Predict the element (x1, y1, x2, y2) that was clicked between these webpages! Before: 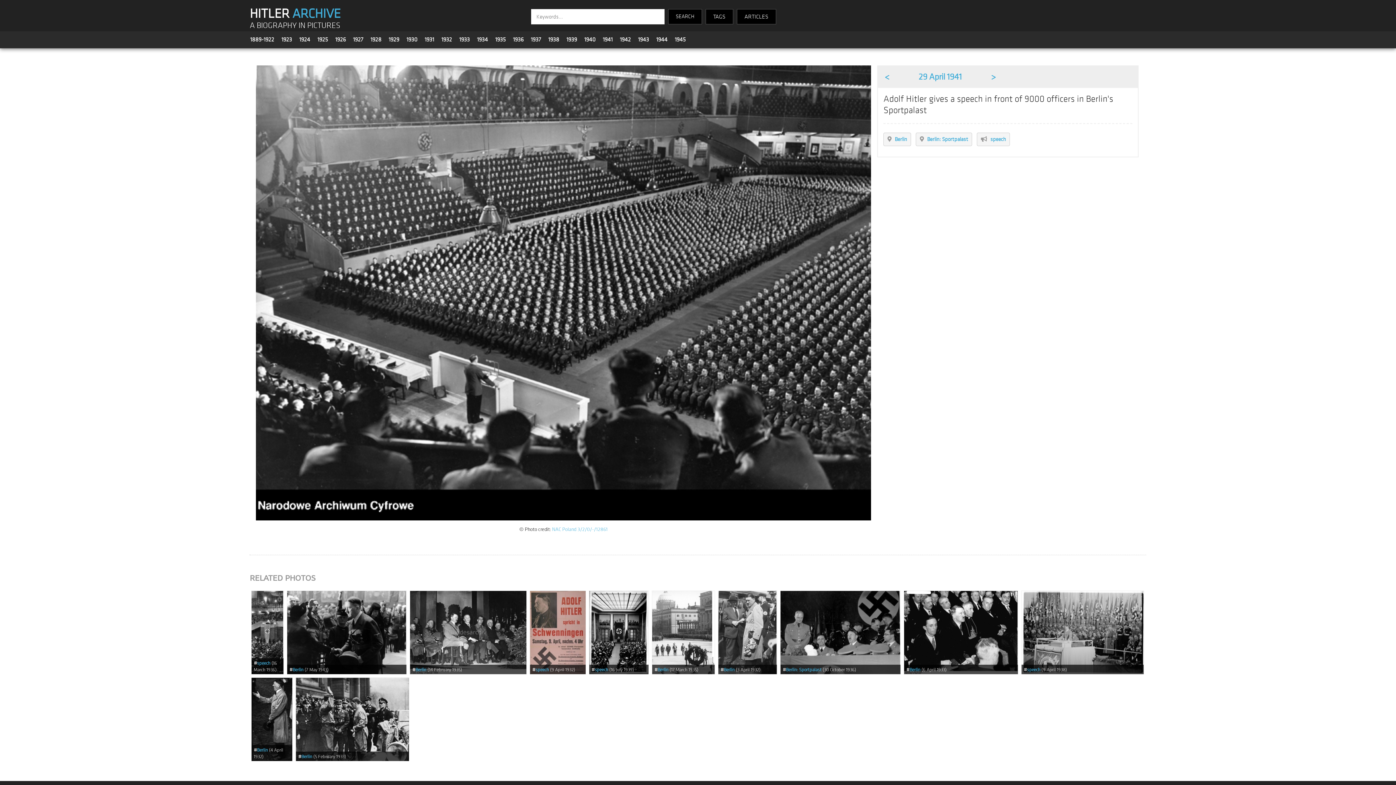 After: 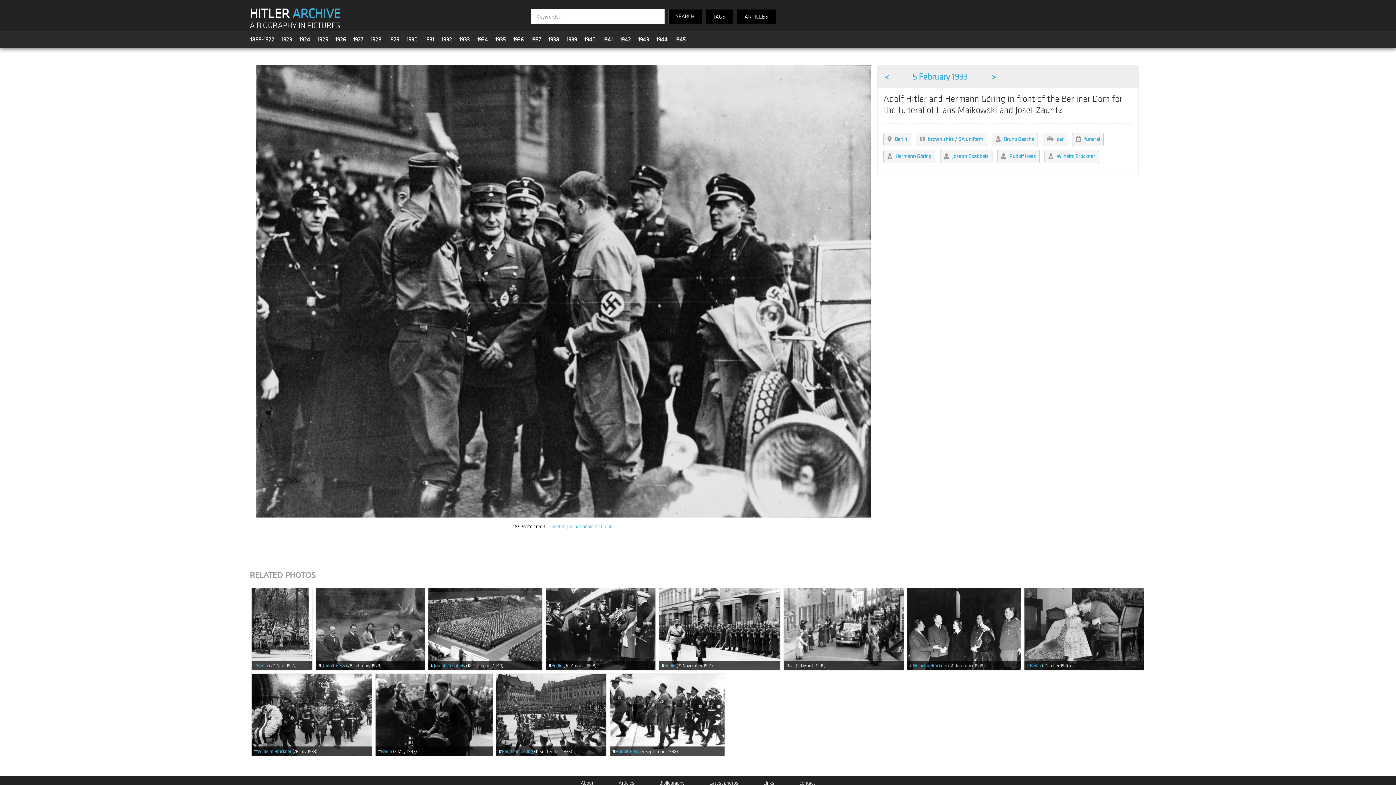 Action: bbox: (296, 678, 409, 761)